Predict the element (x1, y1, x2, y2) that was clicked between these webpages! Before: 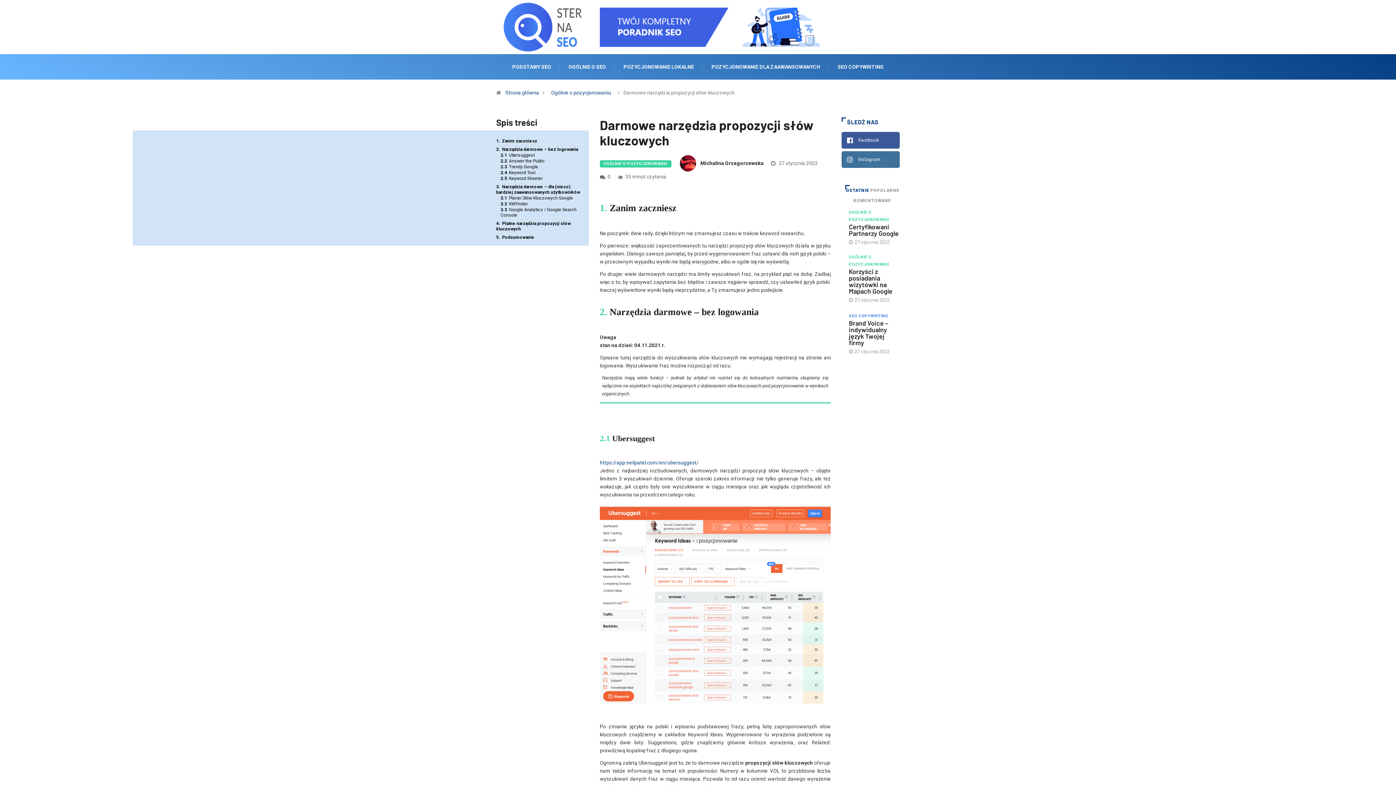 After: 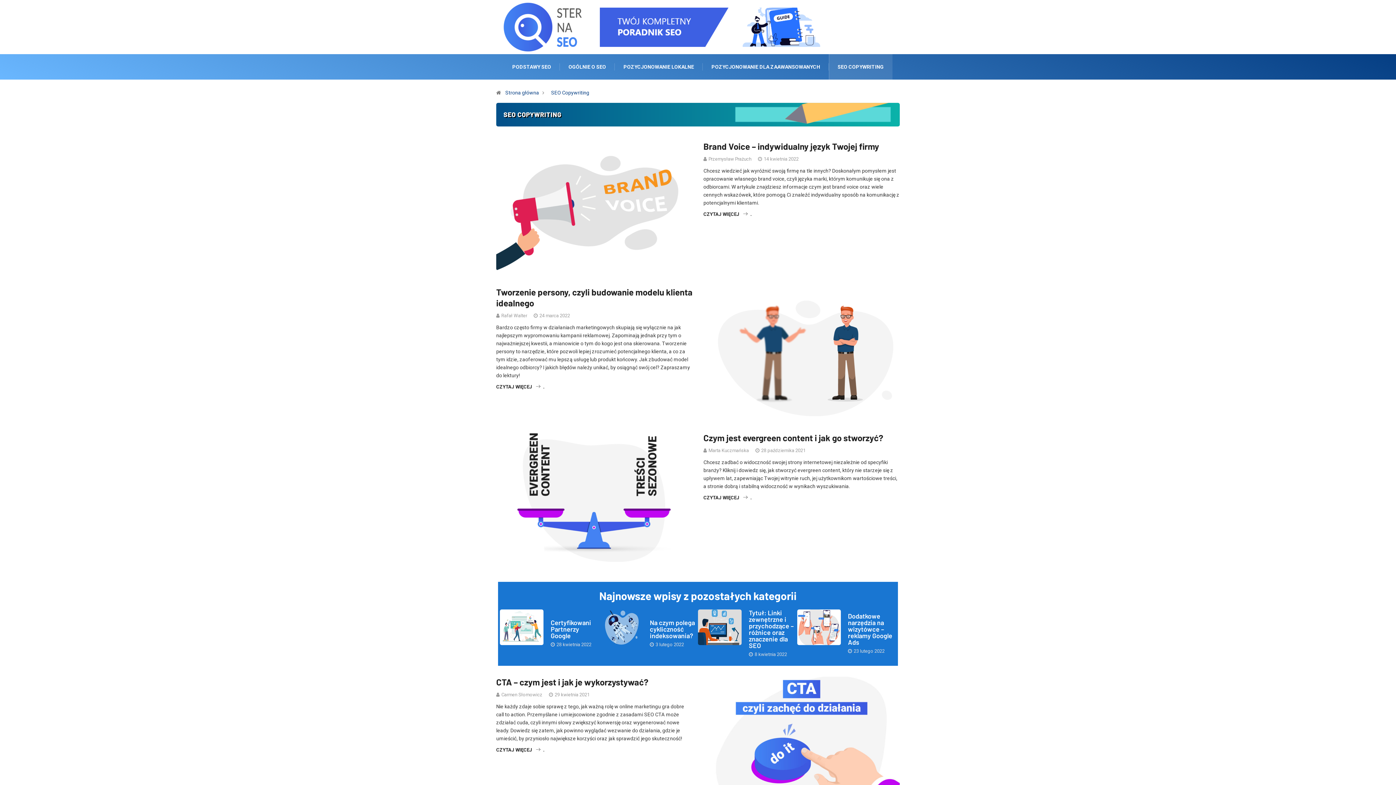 Action: bbox: (837, 54, 884, 79) label: SEO COPYWRITING